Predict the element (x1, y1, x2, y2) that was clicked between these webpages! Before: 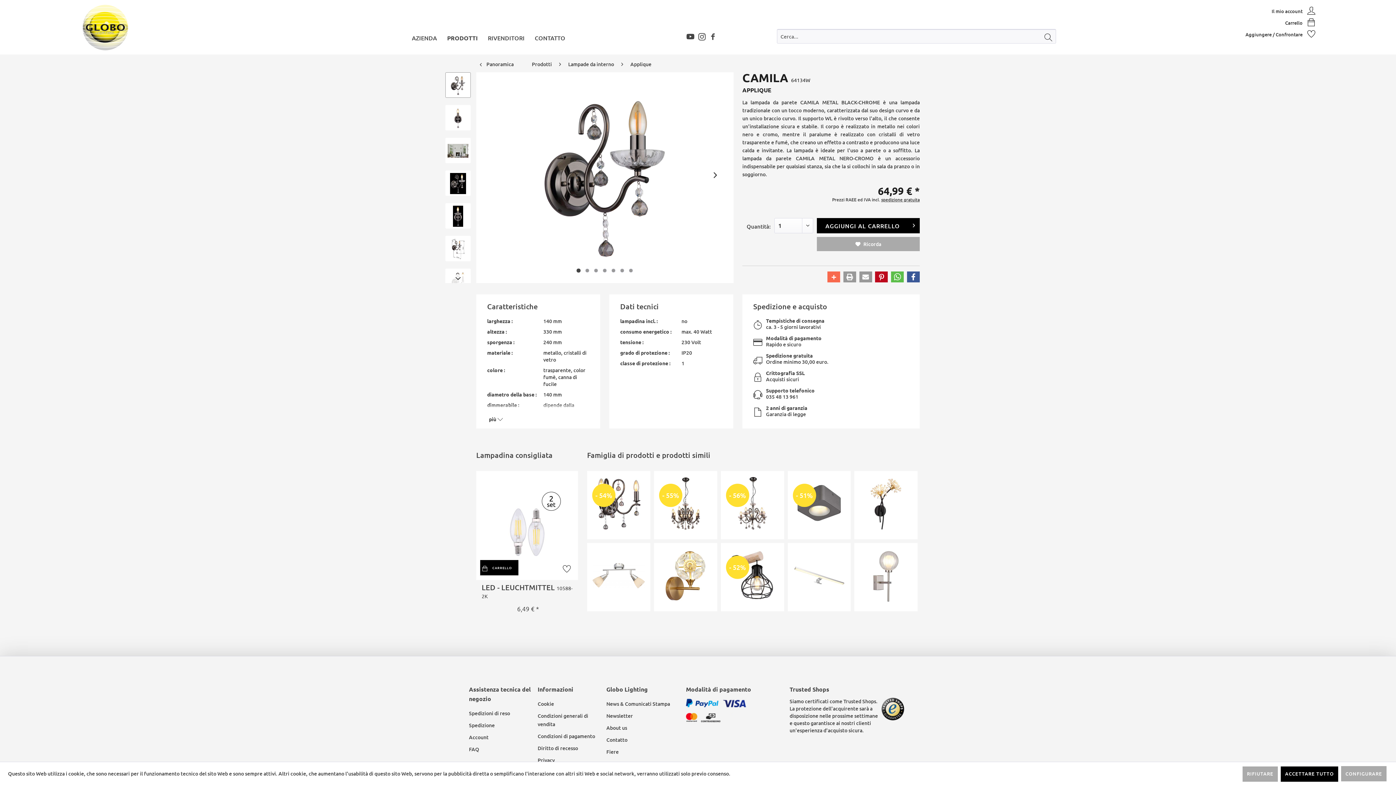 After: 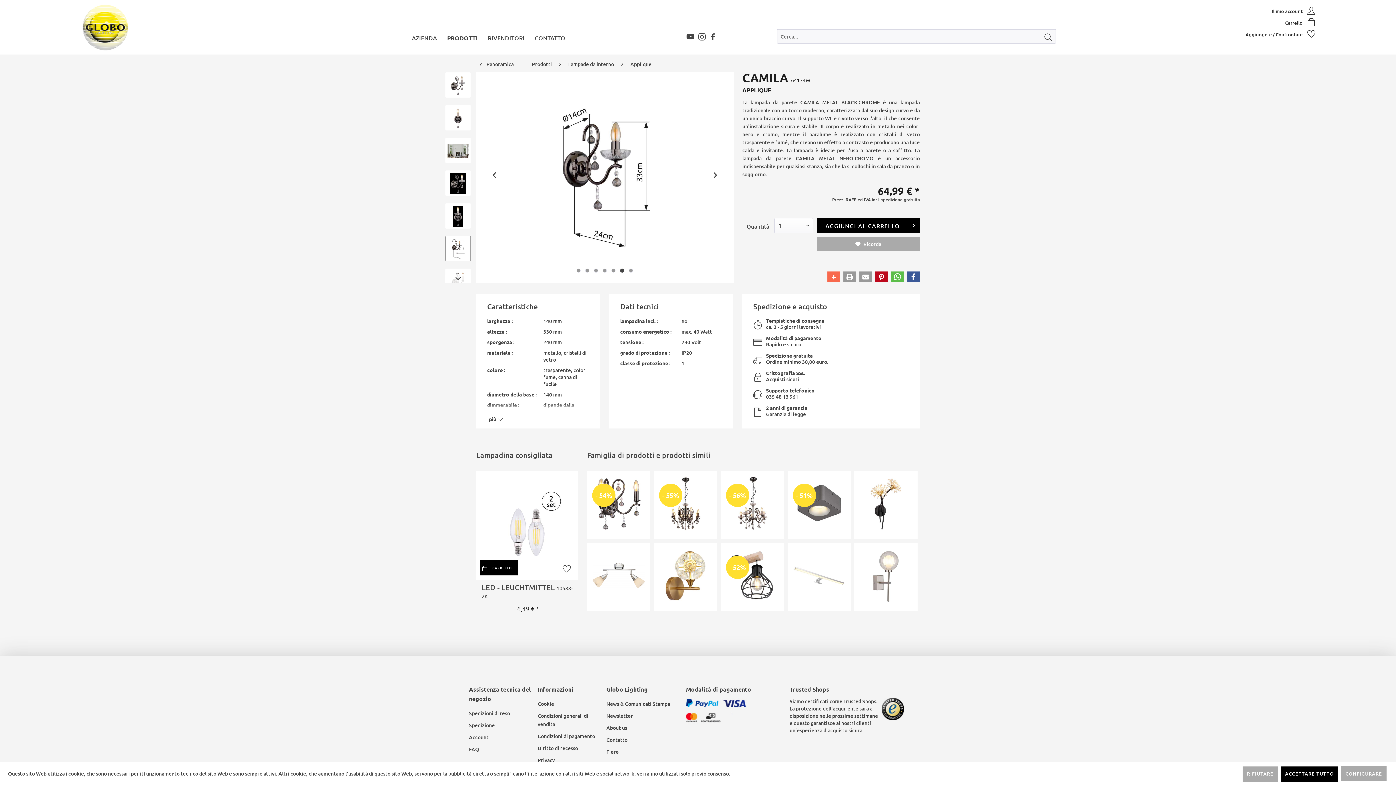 Action: label:   bbox: (620, 268, 624, 272)